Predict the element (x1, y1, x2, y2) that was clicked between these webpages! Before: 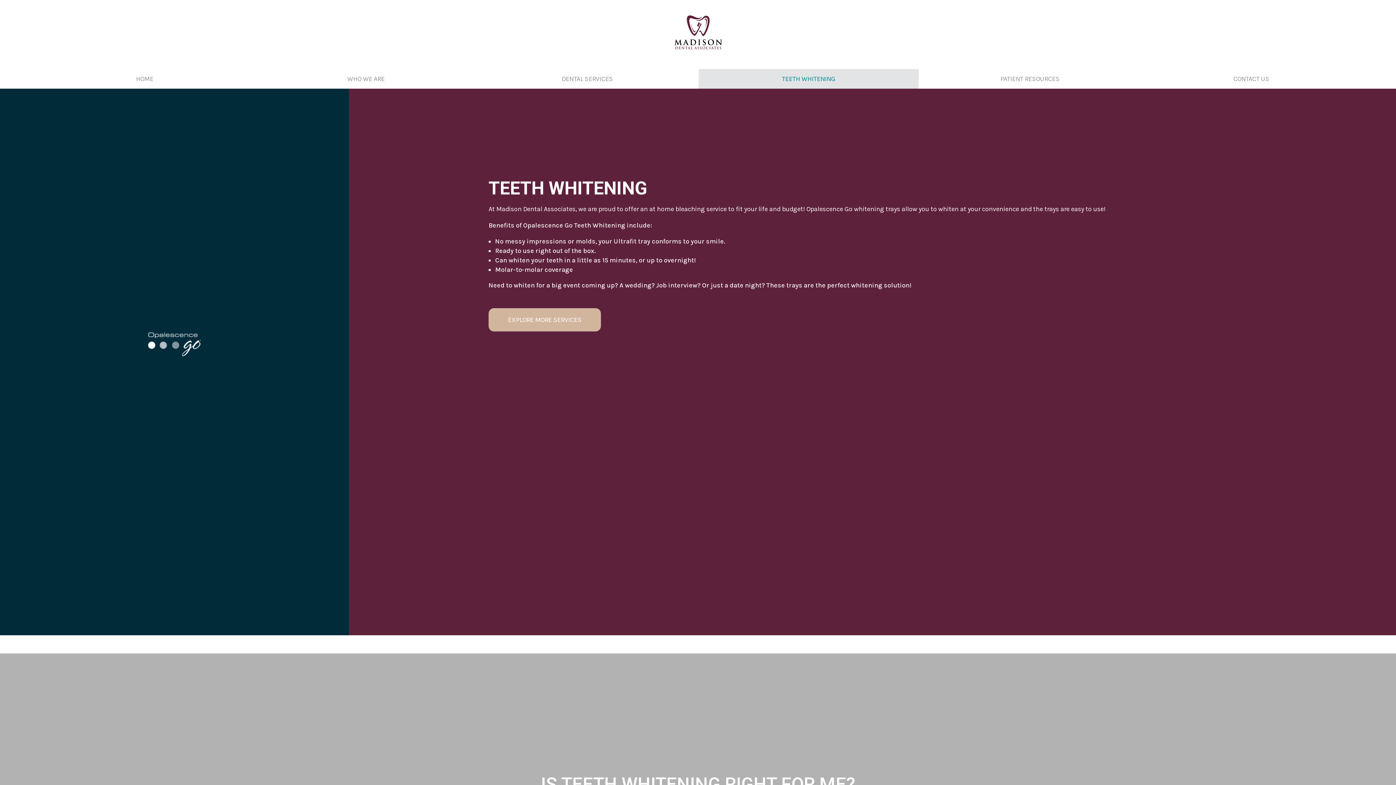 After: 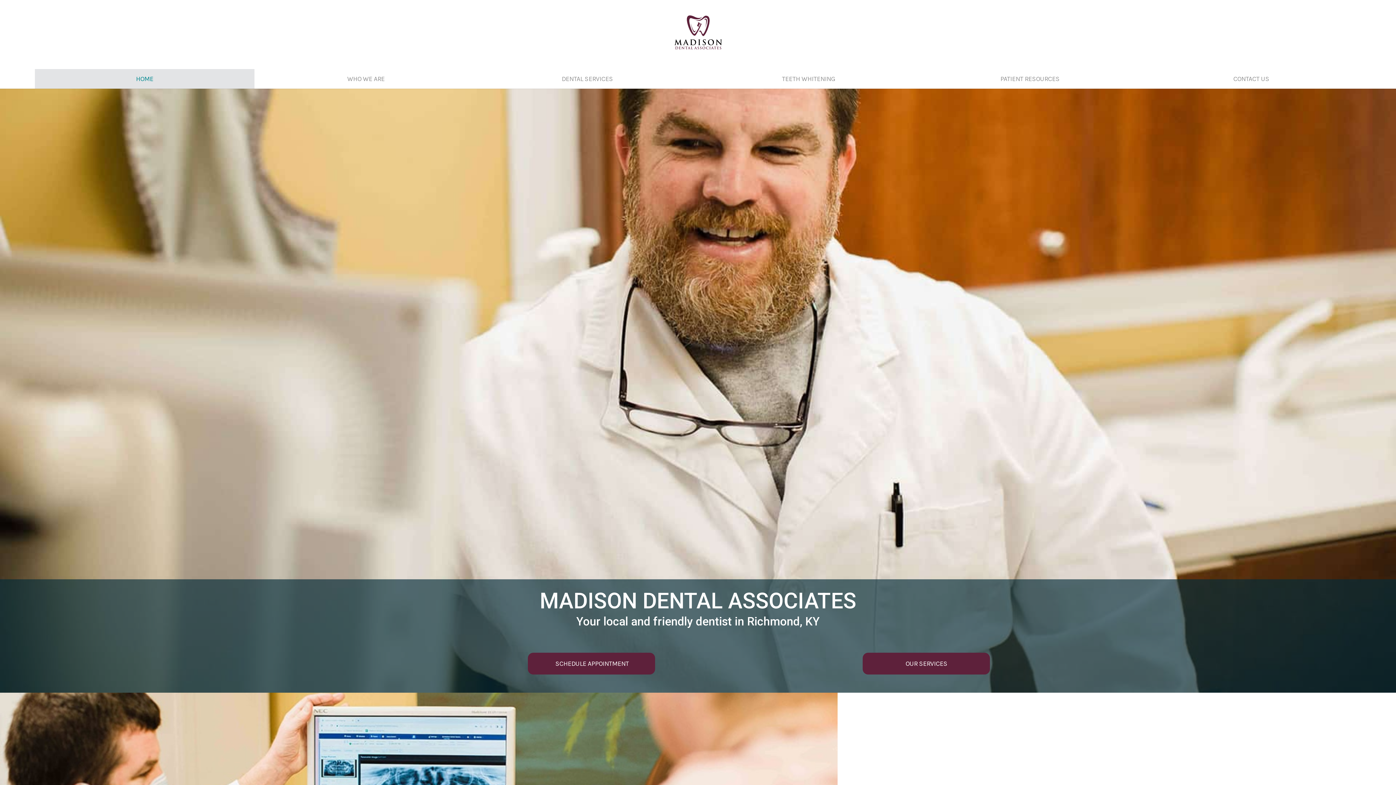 Action: bbox: (34, 69, 254, 88) label: HOME